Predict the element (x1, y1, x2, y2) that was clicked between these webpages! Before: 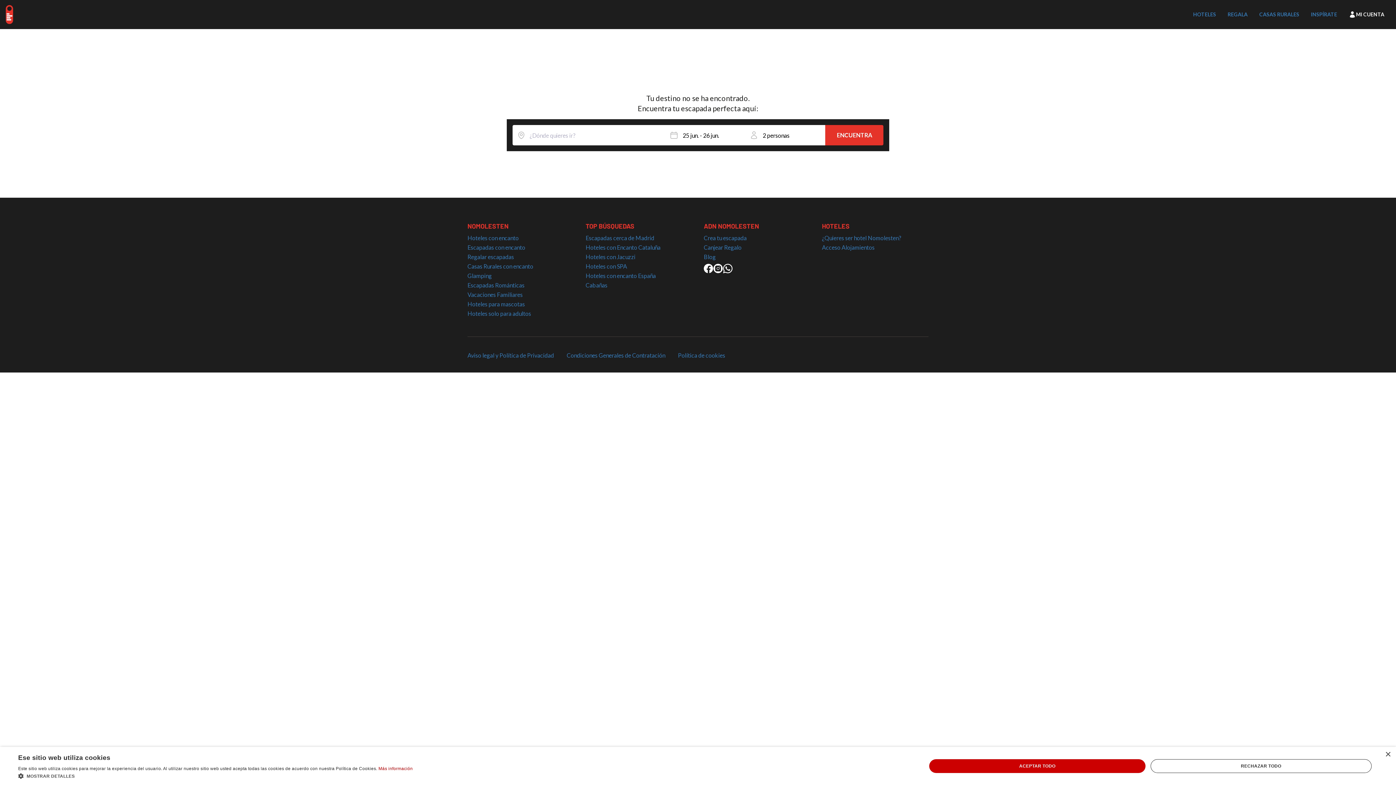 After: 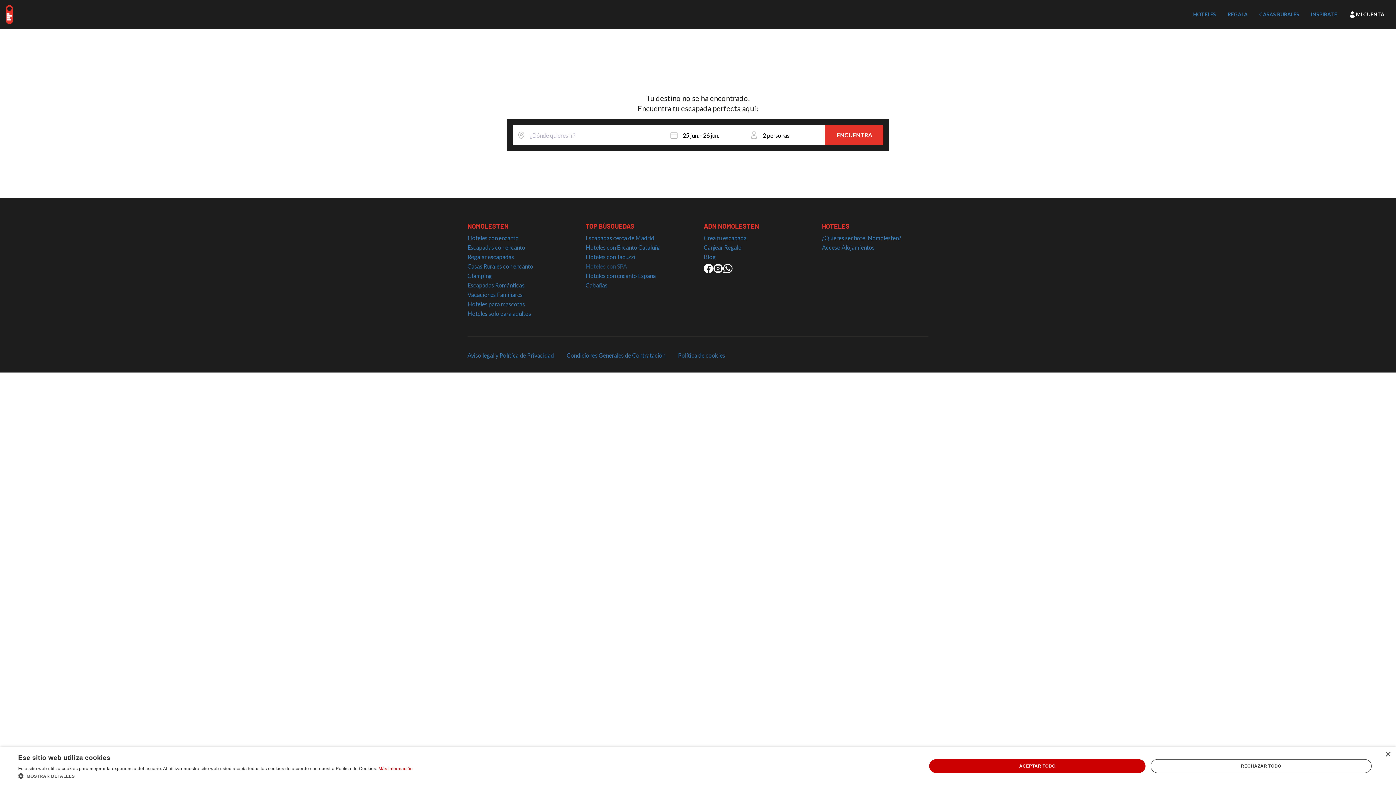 Action: bbox: (585, 262, 692, 270) label: Hoteles con SPA